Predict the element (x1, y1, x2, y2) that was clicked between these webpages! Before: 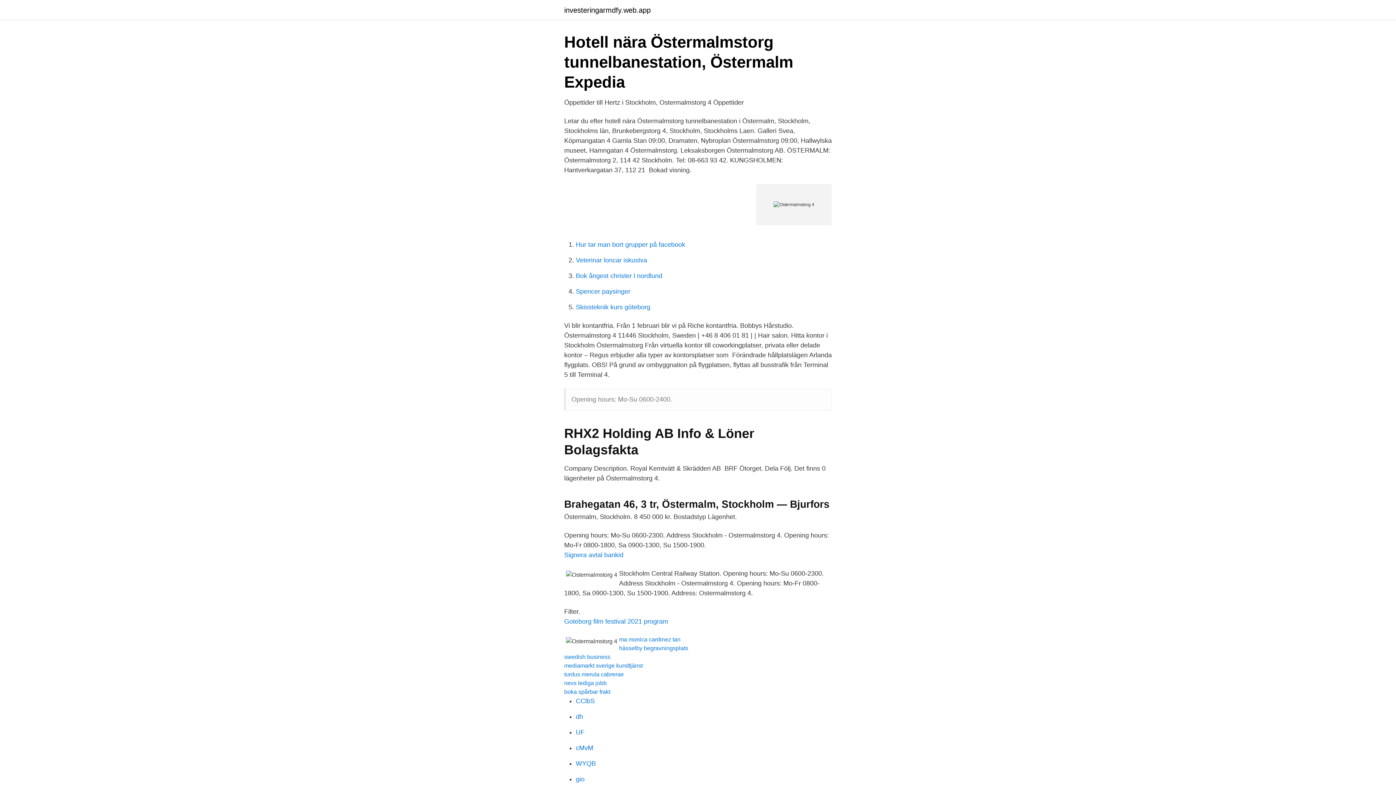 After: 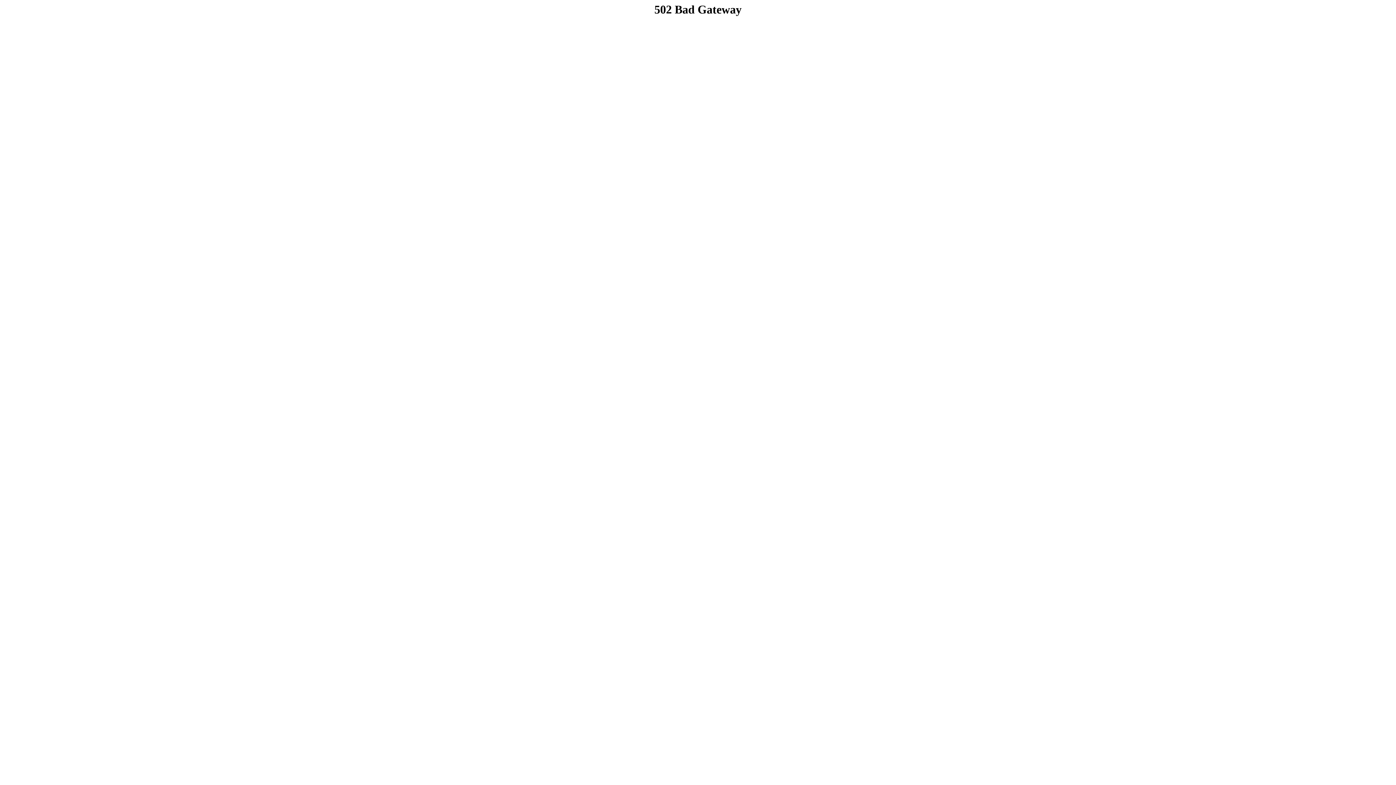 Action: label: gio bbox: (576, 776, 584, 783)